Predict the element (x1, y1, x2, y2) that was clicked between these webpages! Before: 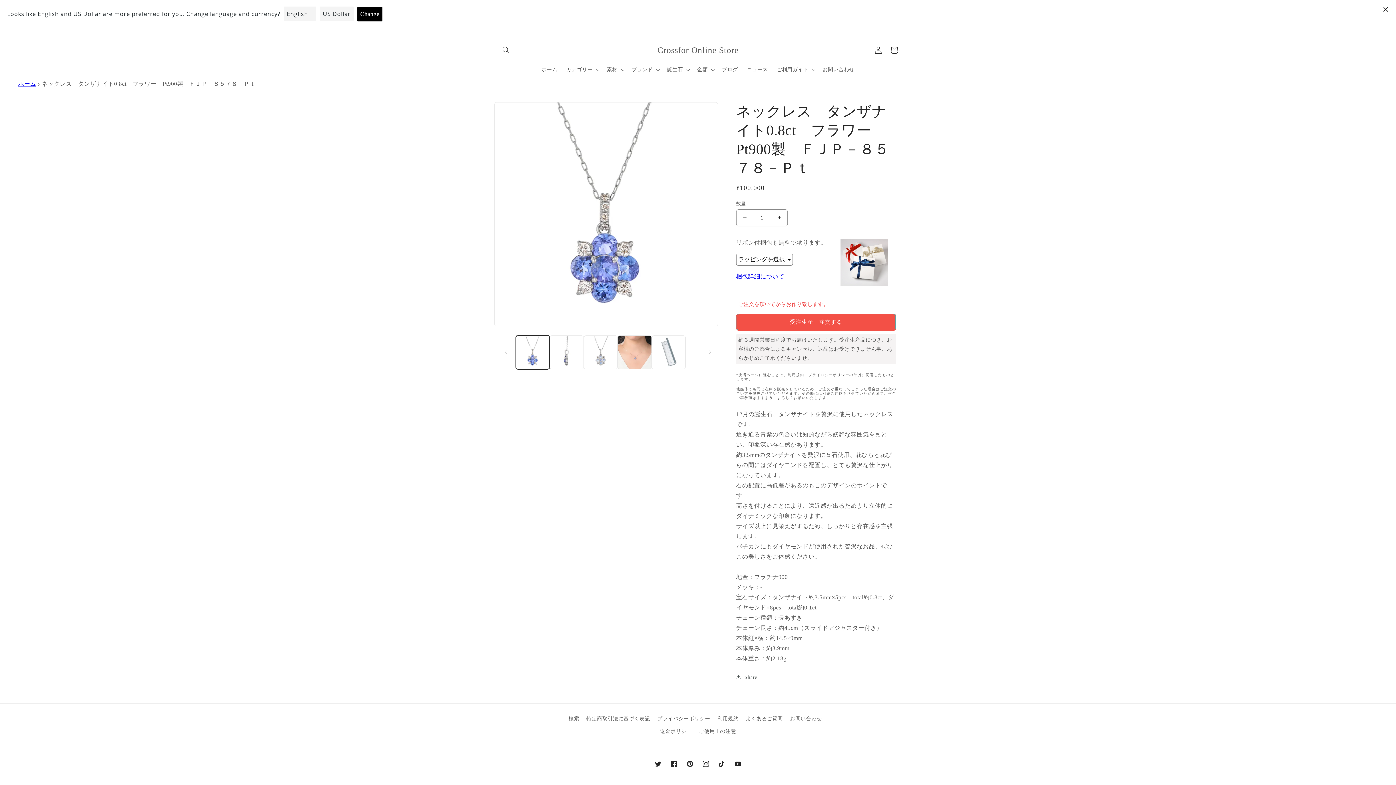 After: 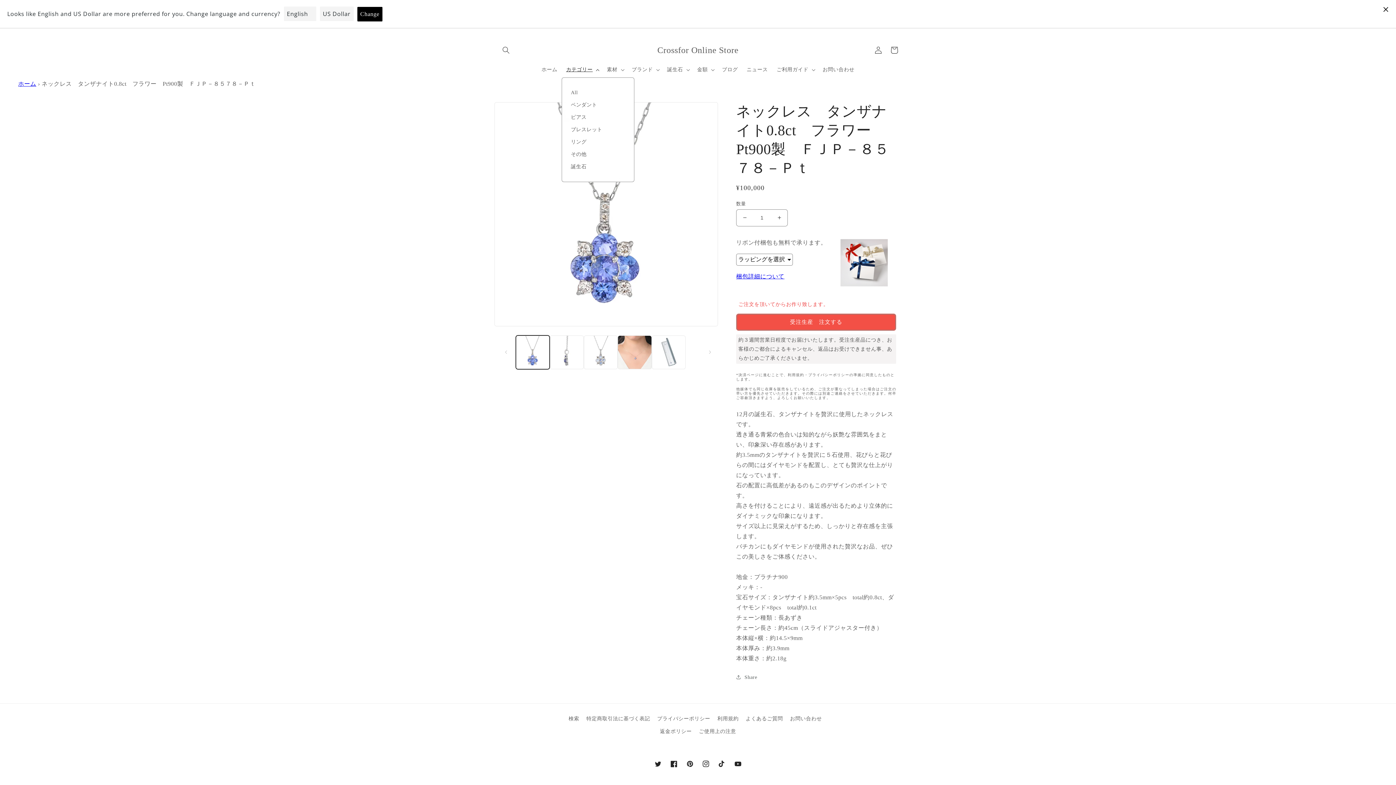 Action: bbox: (561, 62, 602, 77) label: カテゴリー